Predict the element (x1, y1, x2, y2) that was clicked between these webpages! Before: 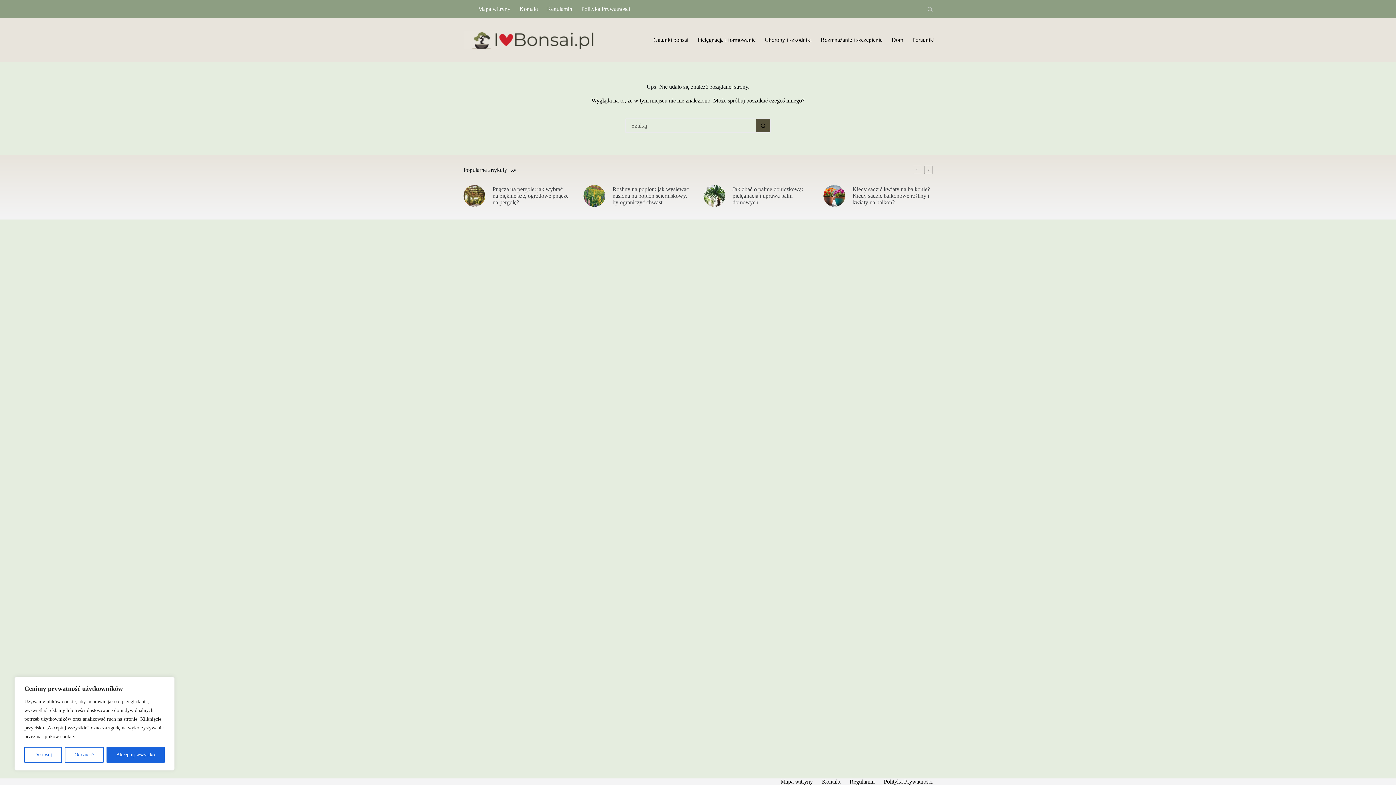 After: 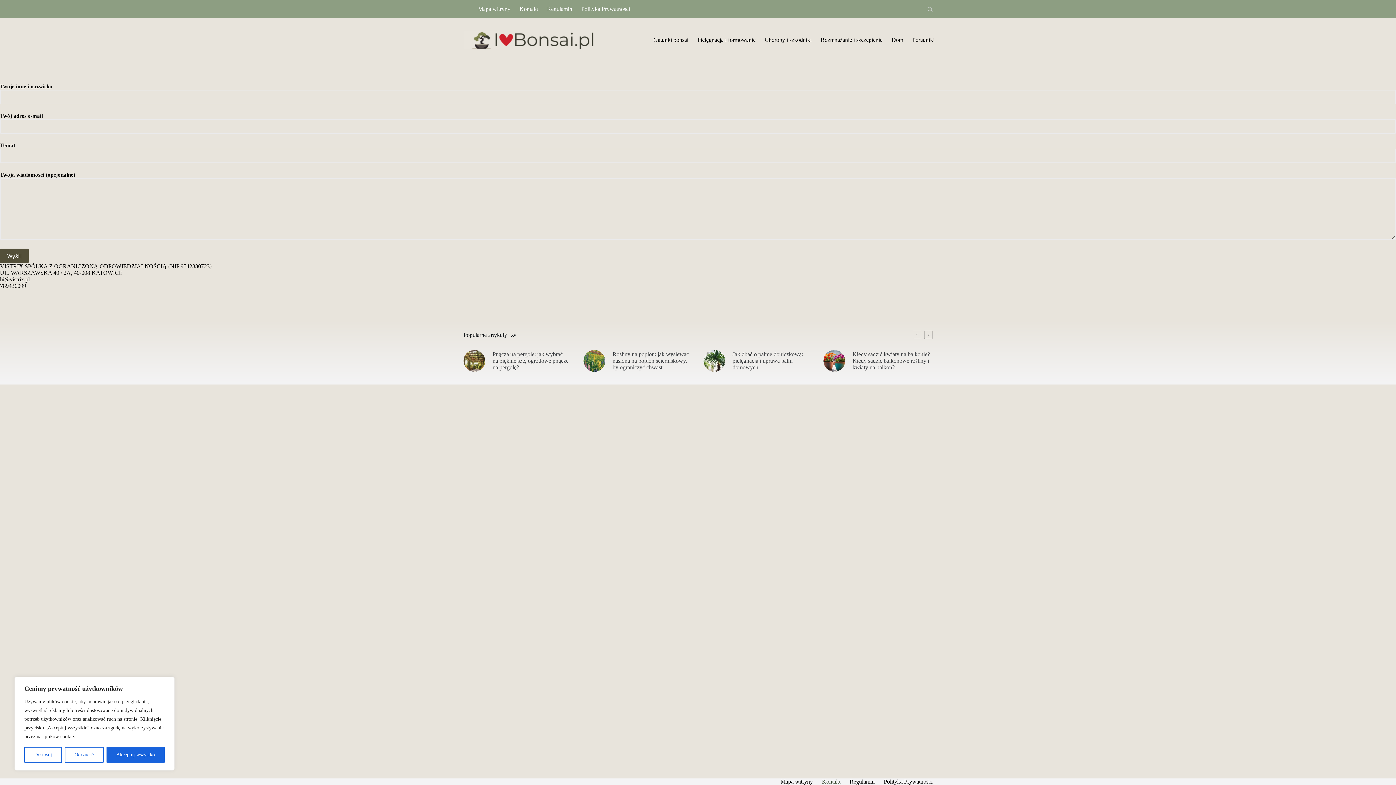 Action: label: Kontakt bbox: (515, 0, 542, 18)